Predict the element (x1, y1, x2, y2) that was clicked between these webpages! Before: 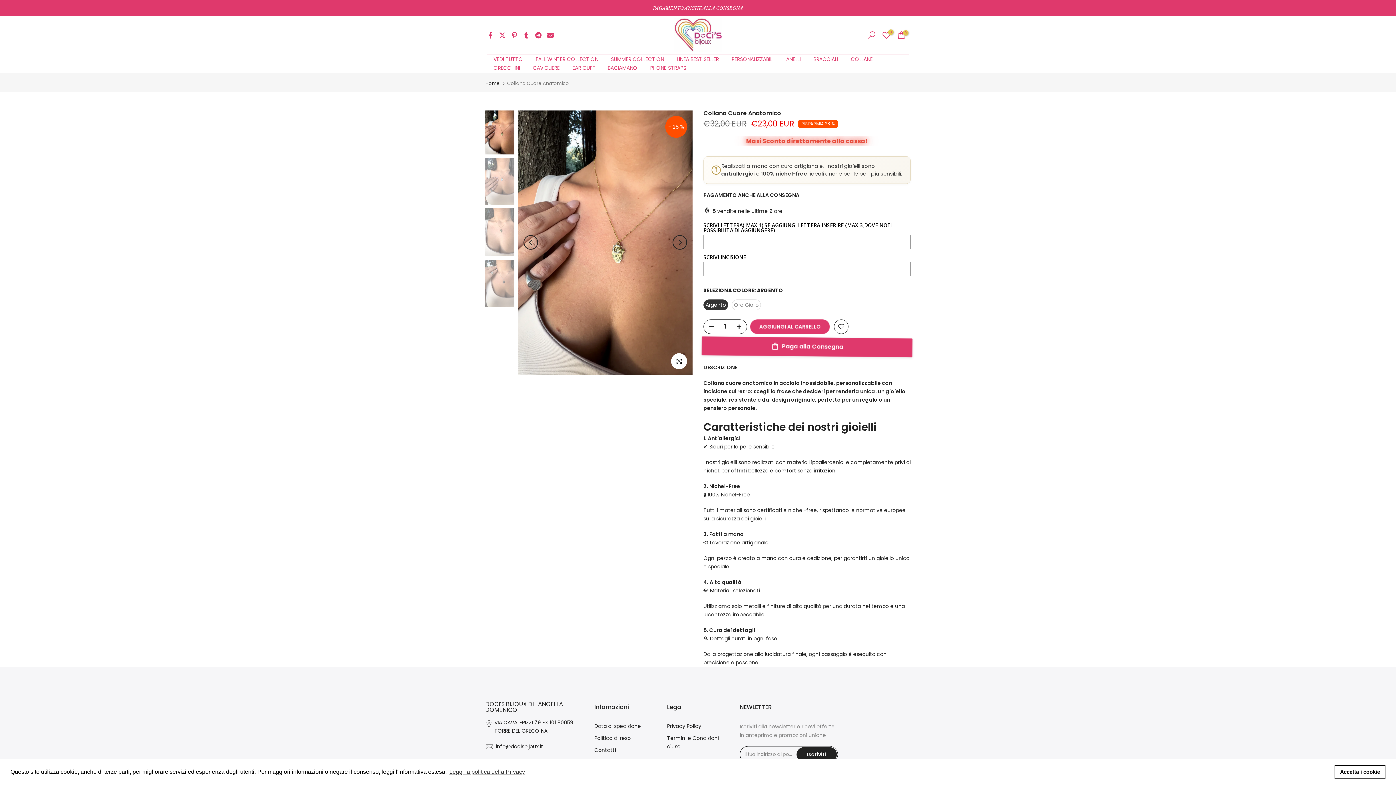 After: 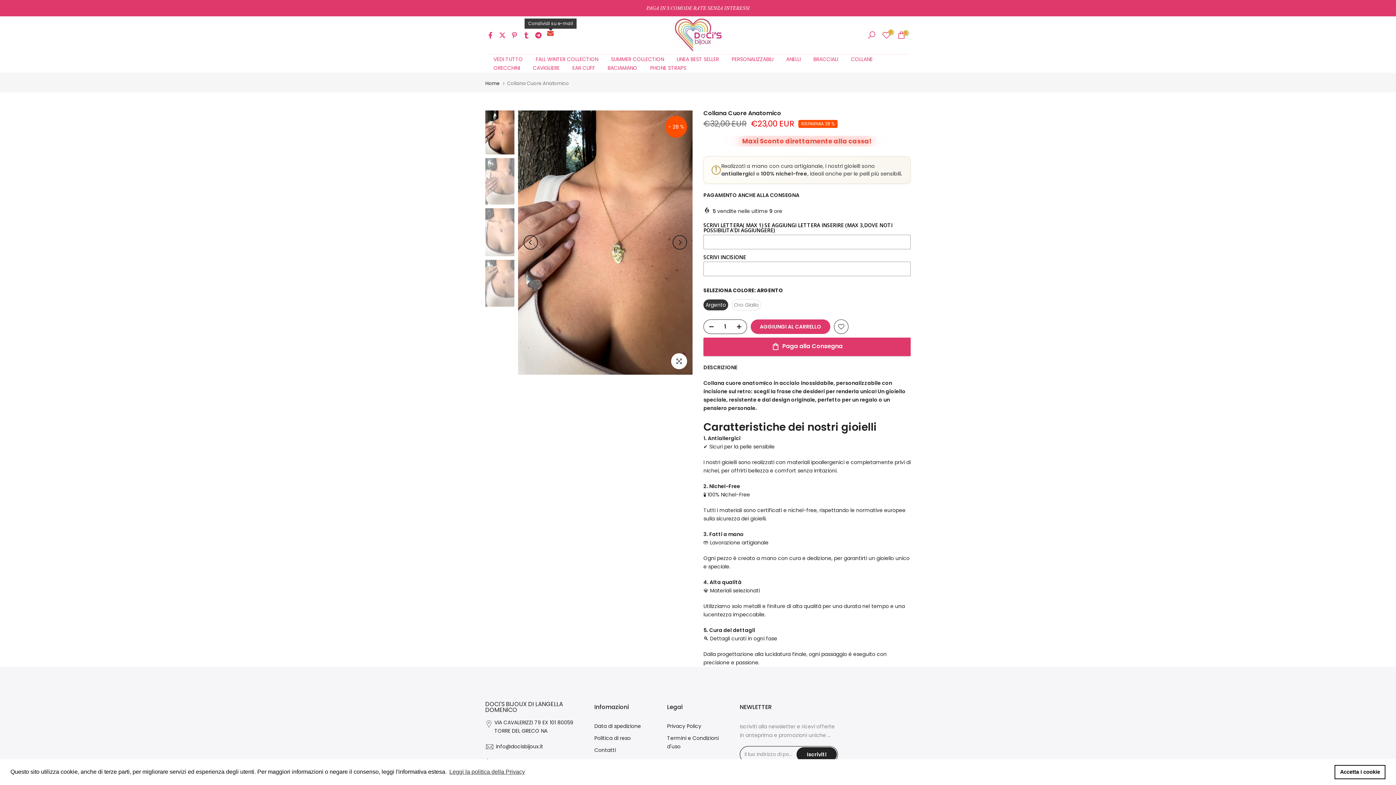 Action: bbox: (547, 30, 553, 39)